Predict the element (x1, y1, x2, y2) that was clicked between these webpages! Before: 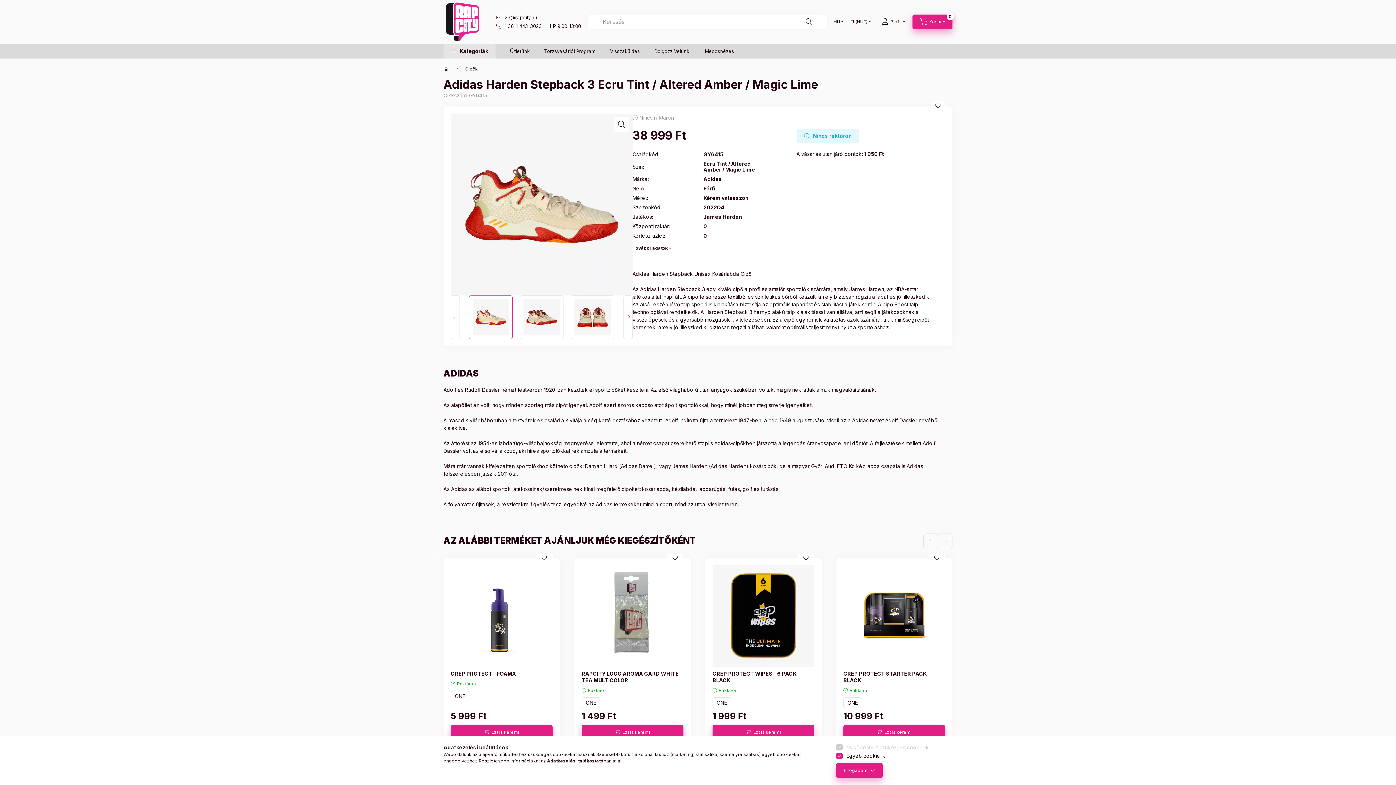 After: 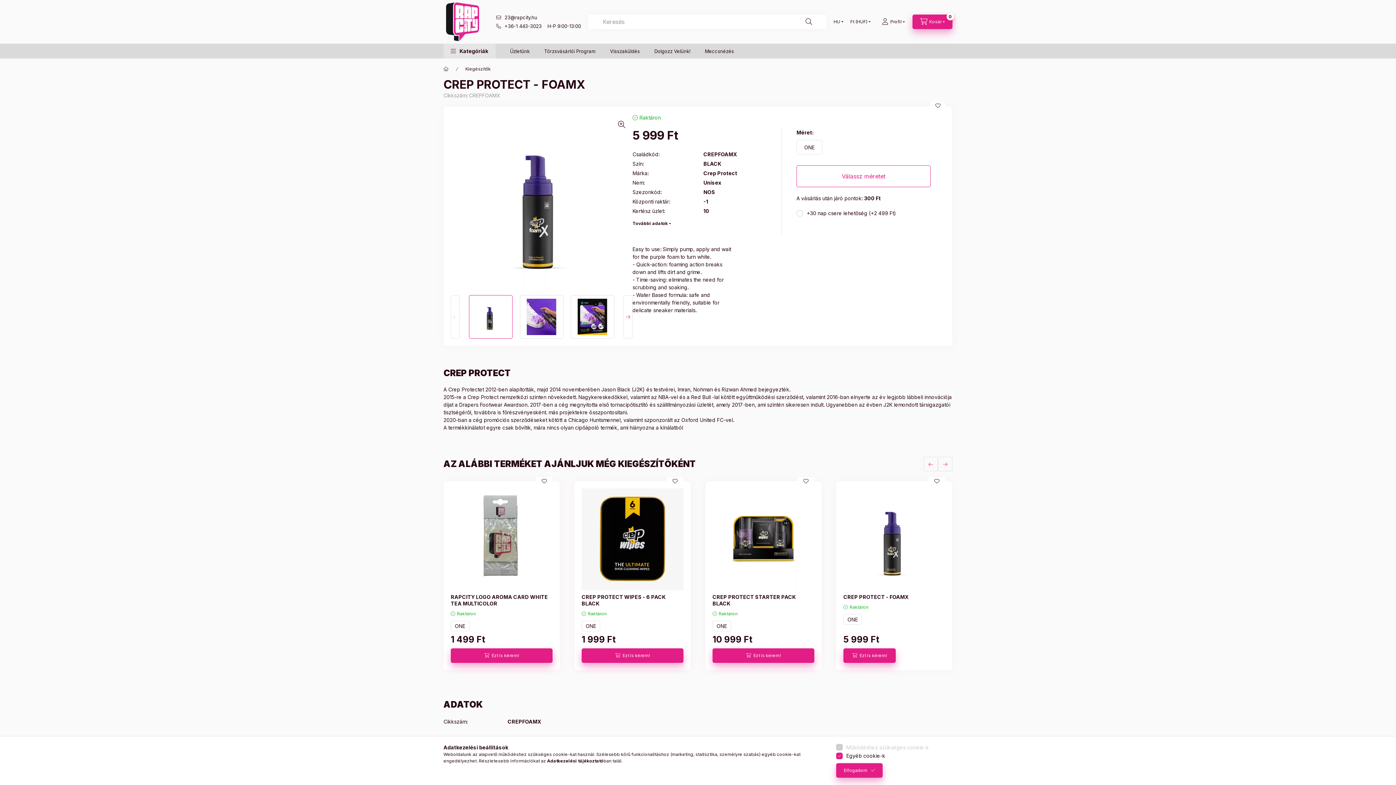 Action: bbox: (450, 725, 552, 739) label: Ezt is kérem!